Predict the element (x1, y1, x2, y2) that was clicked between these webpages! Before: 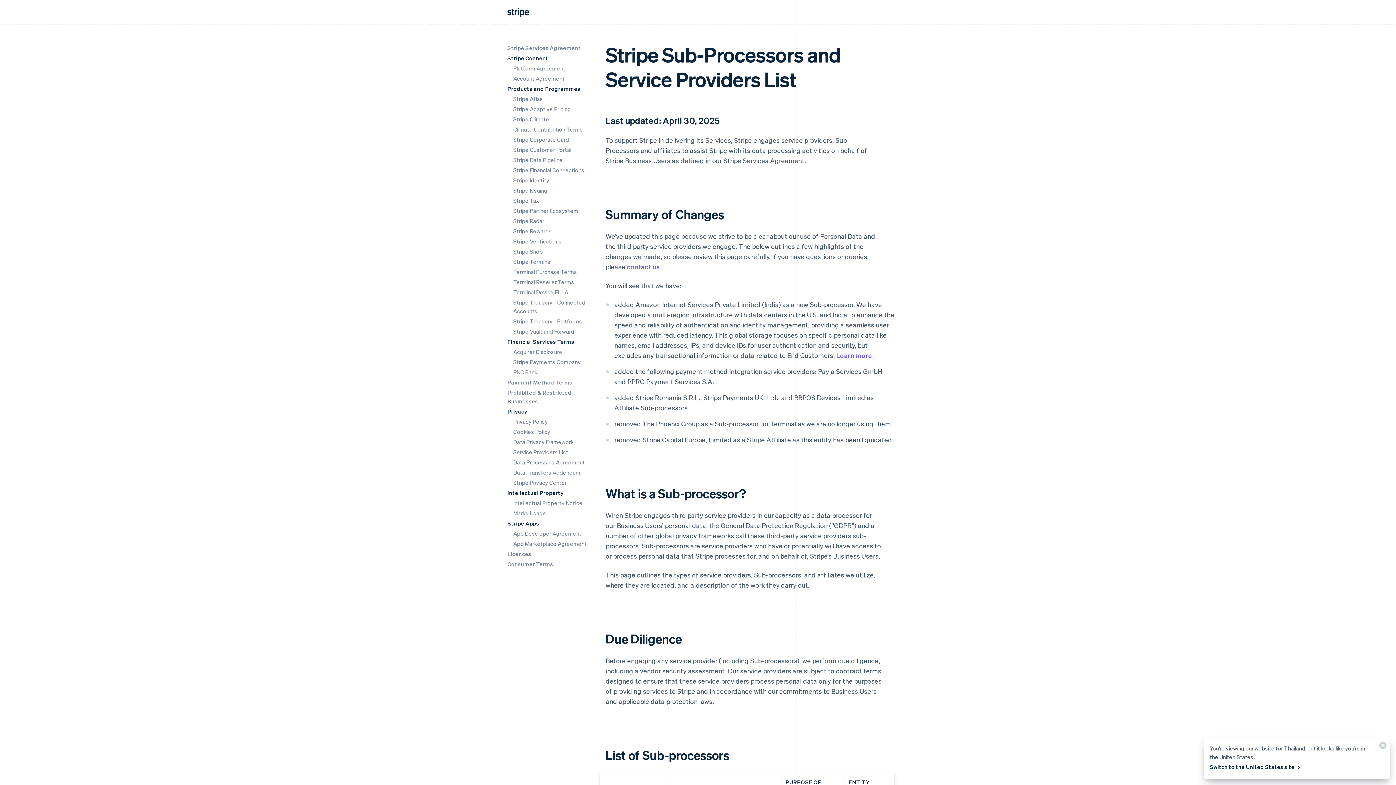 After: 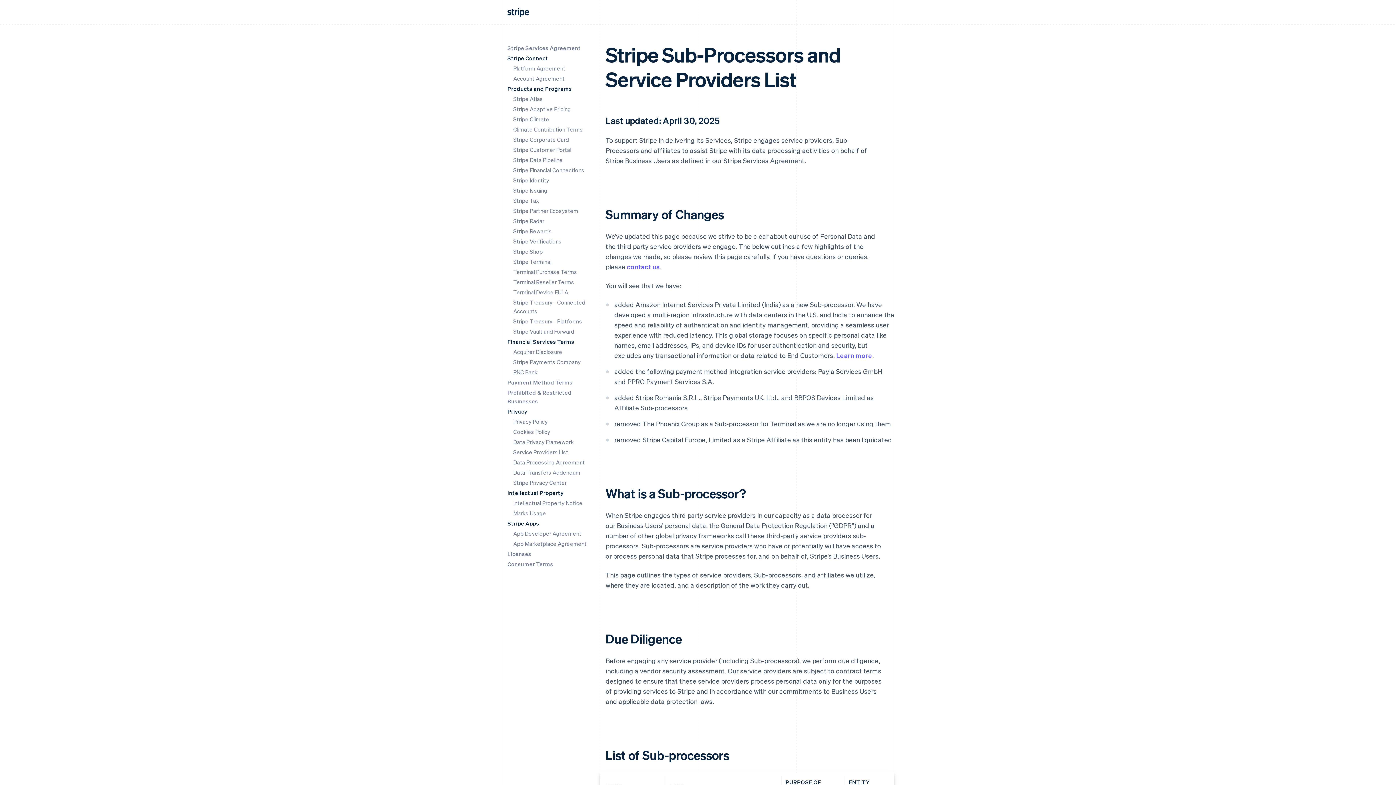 Action: label: Switch to the United States site  bbox: (1210, 761, 1301, 773)